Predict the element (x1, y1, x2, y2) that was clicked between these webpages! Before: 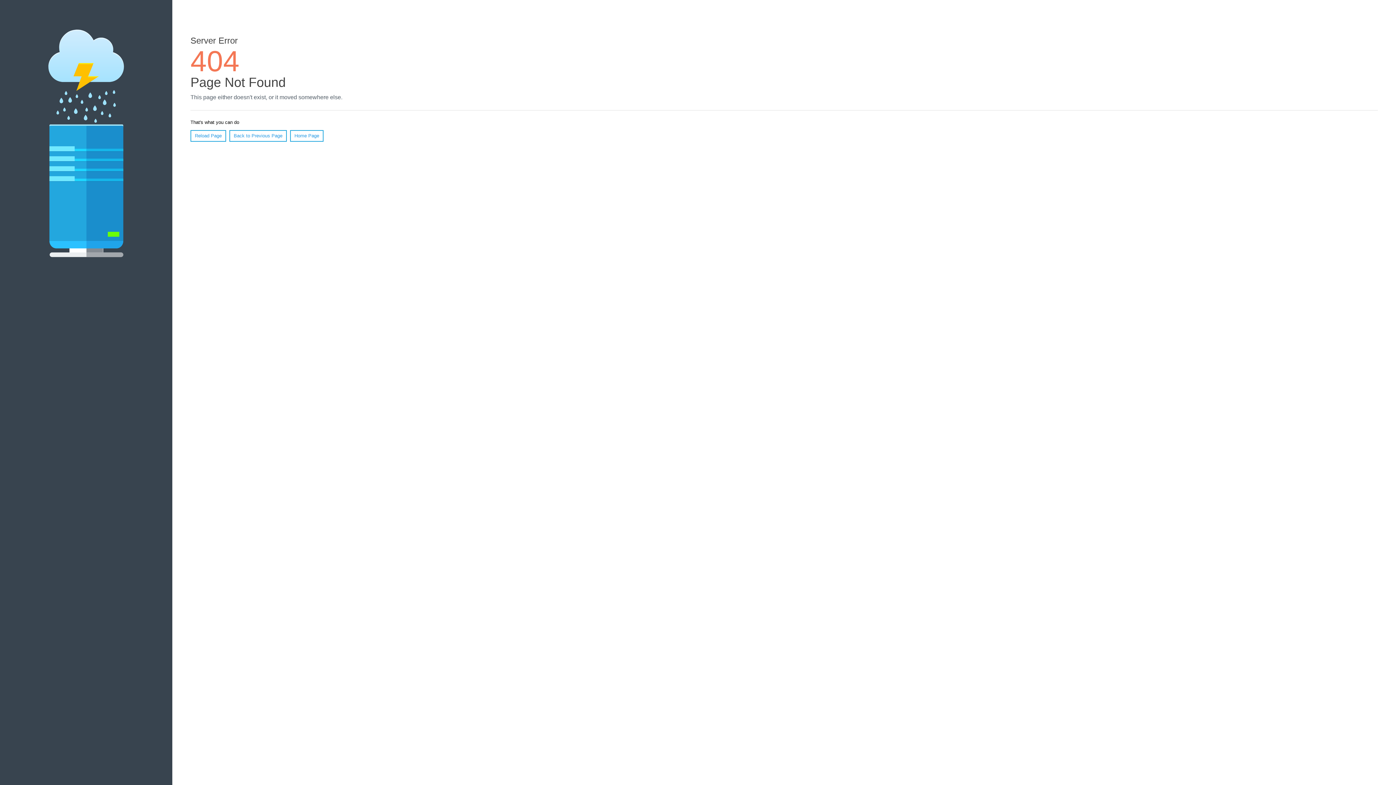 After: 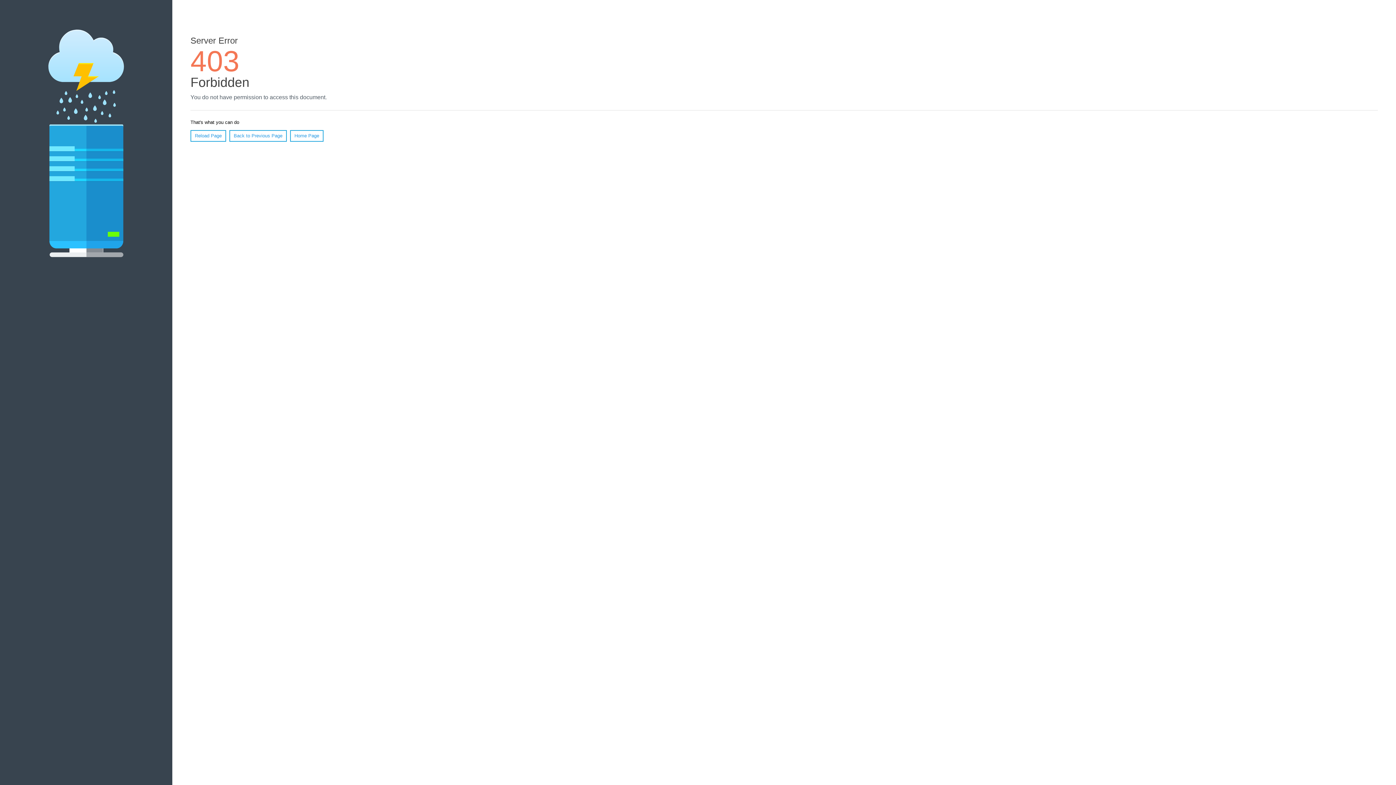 Action: bbox: (290, 130, 323, 141) label: Home Page